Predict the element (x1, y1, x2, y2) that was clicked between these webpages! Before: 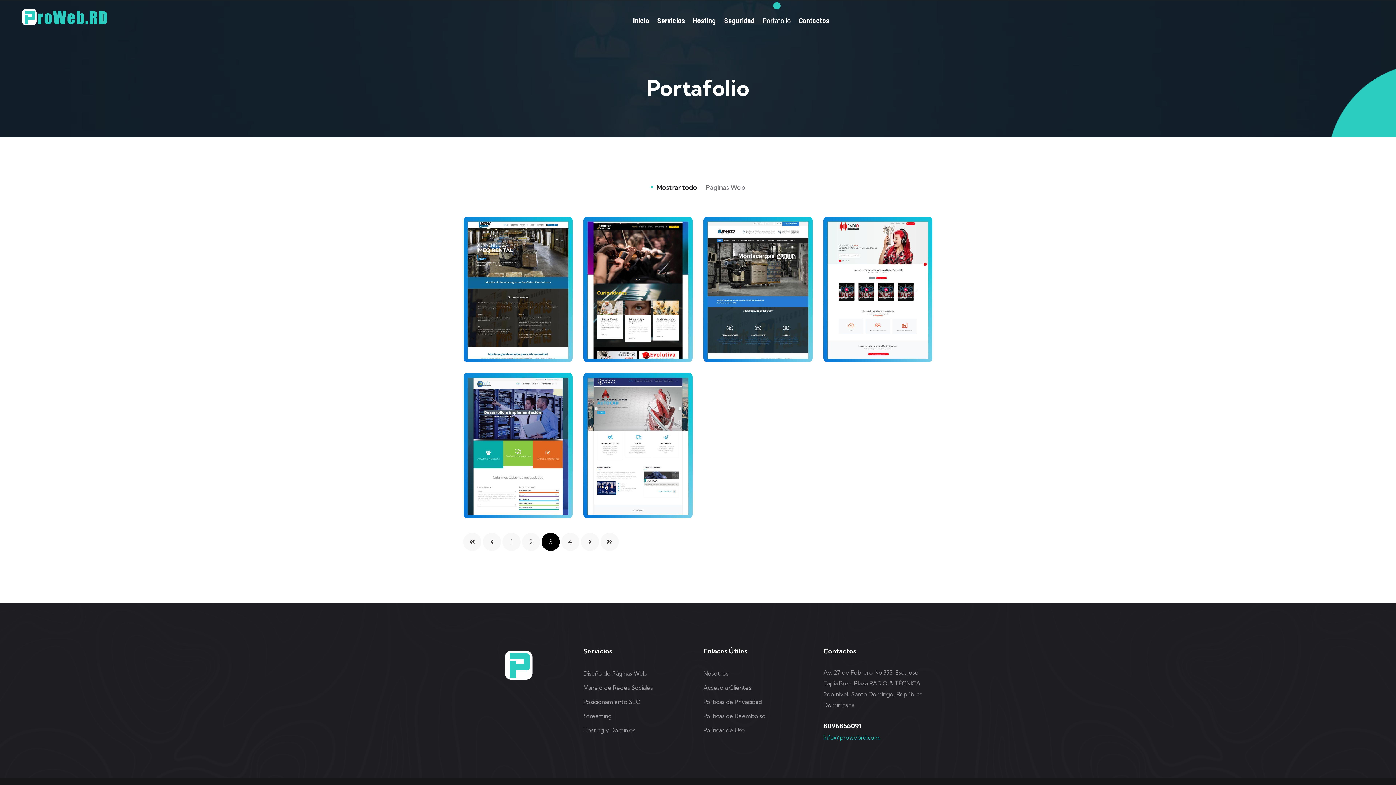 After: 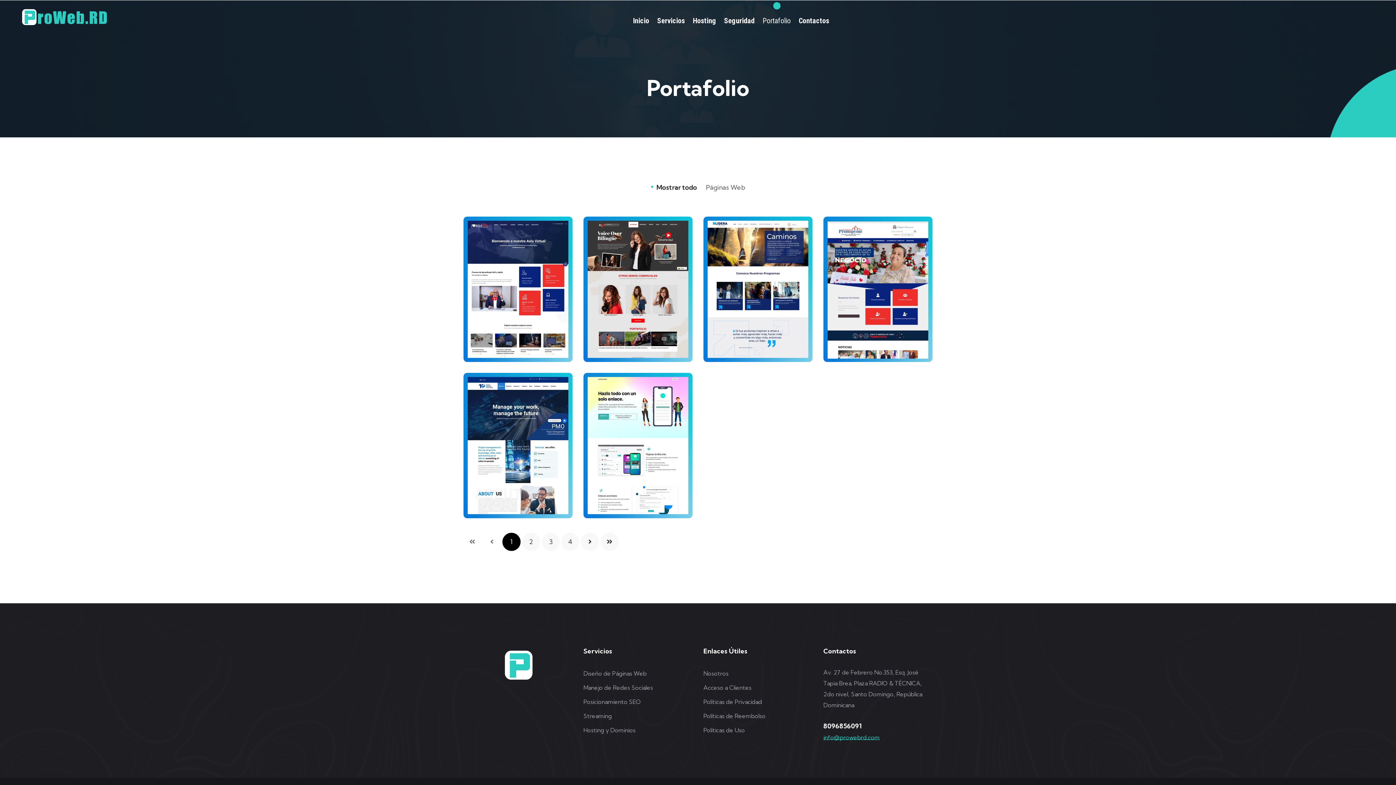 Action: bbox: (762, 20, 790, 21) label: Portafolio